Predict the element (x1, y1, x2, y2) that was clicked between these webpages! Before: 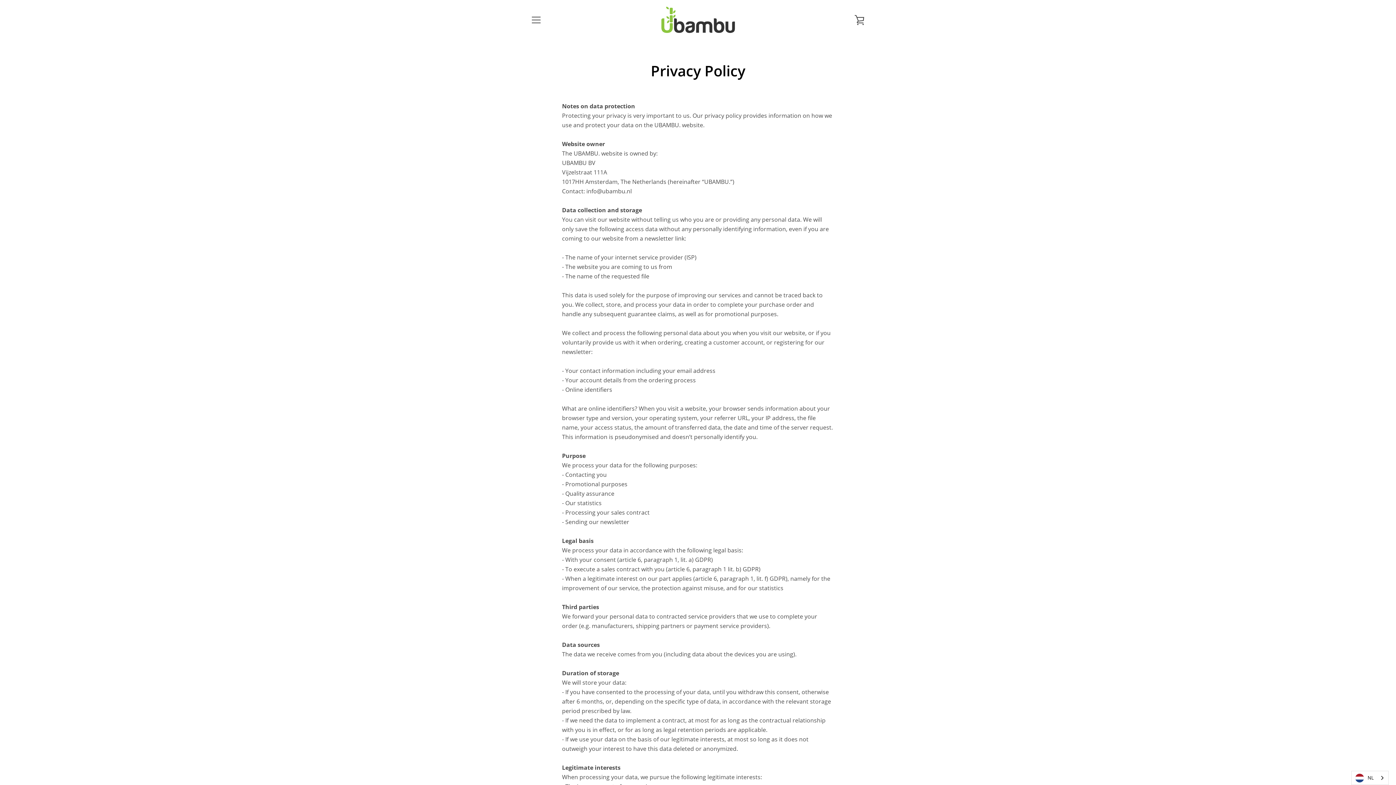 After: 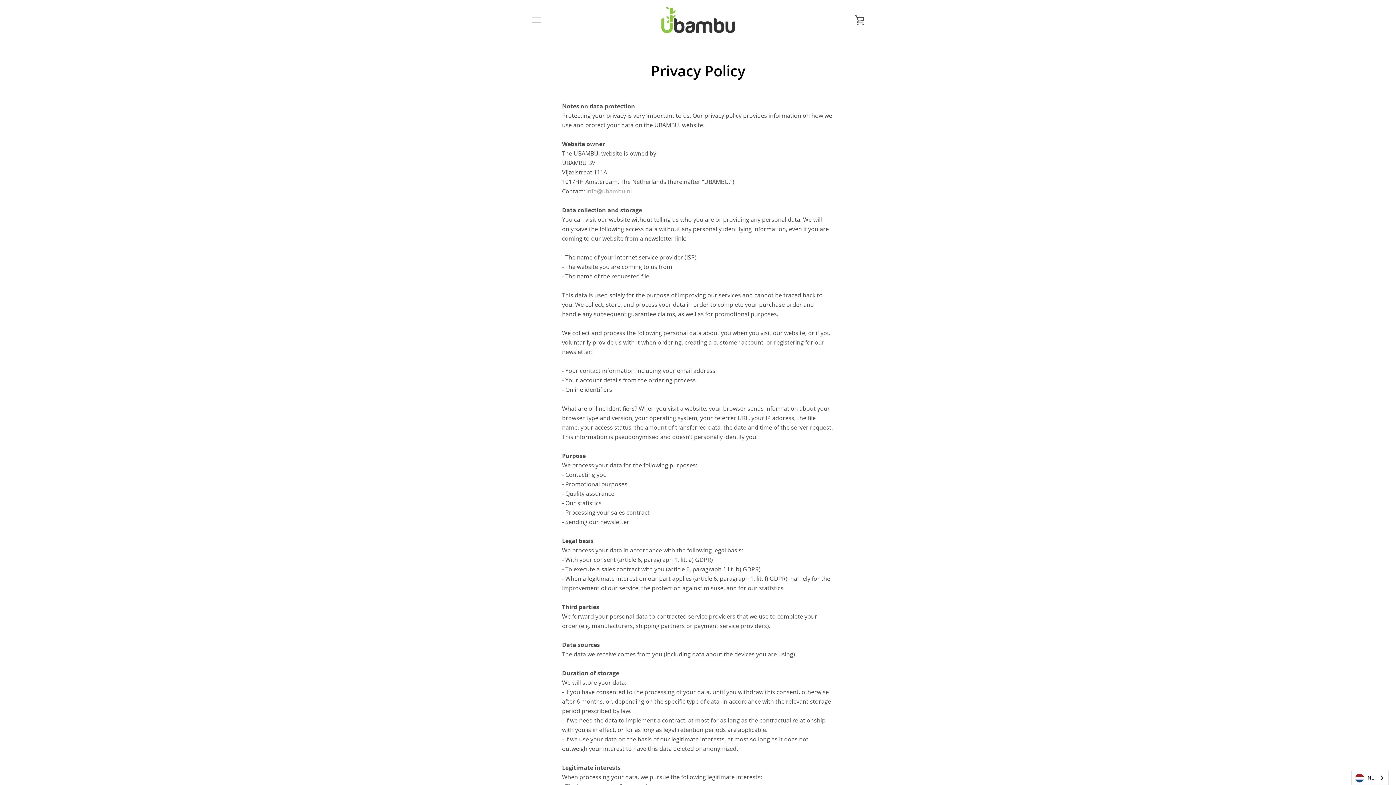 Action: bbox: (586, 187, 632, 195) label: info@ubambu.nl

